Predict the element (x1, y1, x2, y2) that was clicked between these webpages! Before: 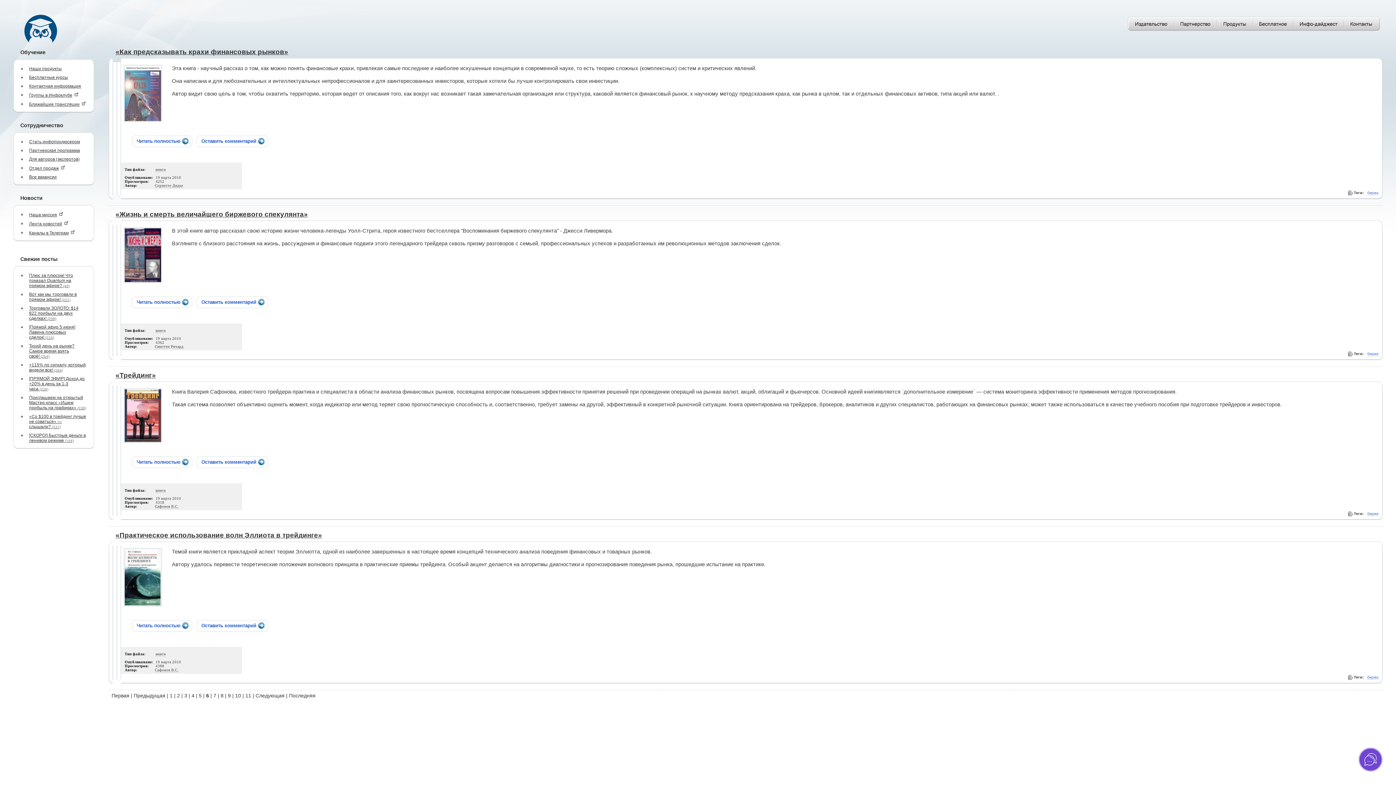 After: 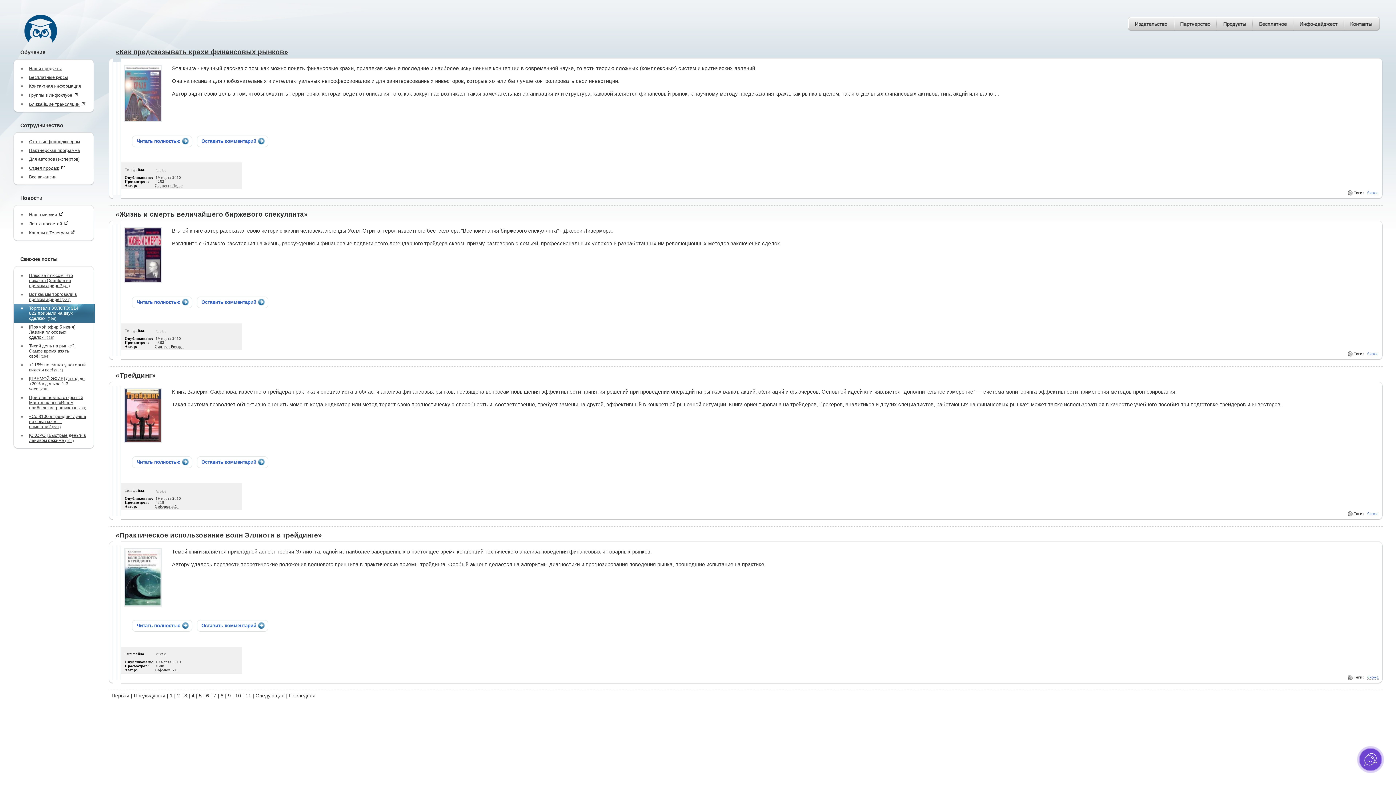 Action: label: Торговали ЗОЛОТО: $14 822 прибыли на двух сделках! (298) bbox: (13, 304, 94, 322)